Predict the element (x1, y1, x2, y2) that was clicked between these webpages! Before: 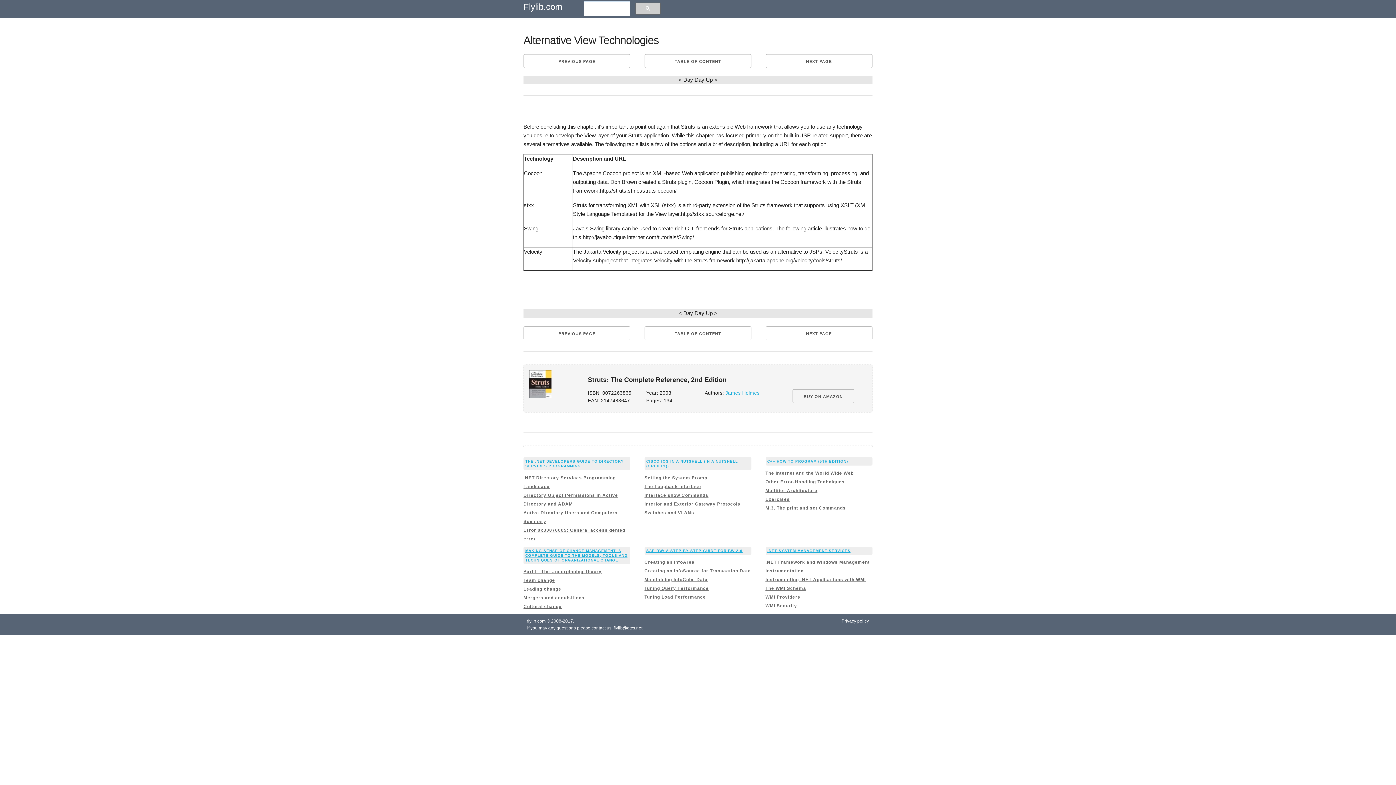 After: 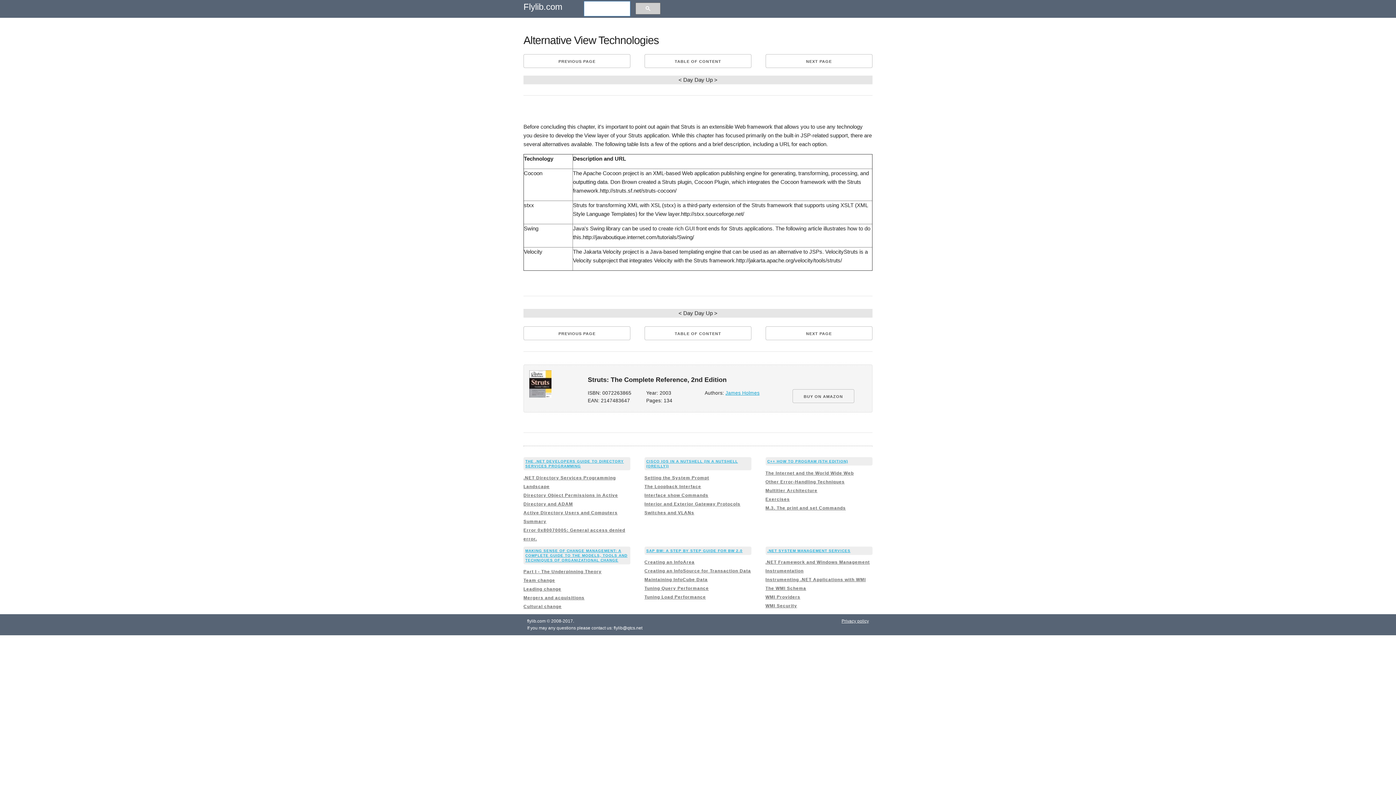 Action: label: James Holmes bbox: (725, 390, 759, 396)